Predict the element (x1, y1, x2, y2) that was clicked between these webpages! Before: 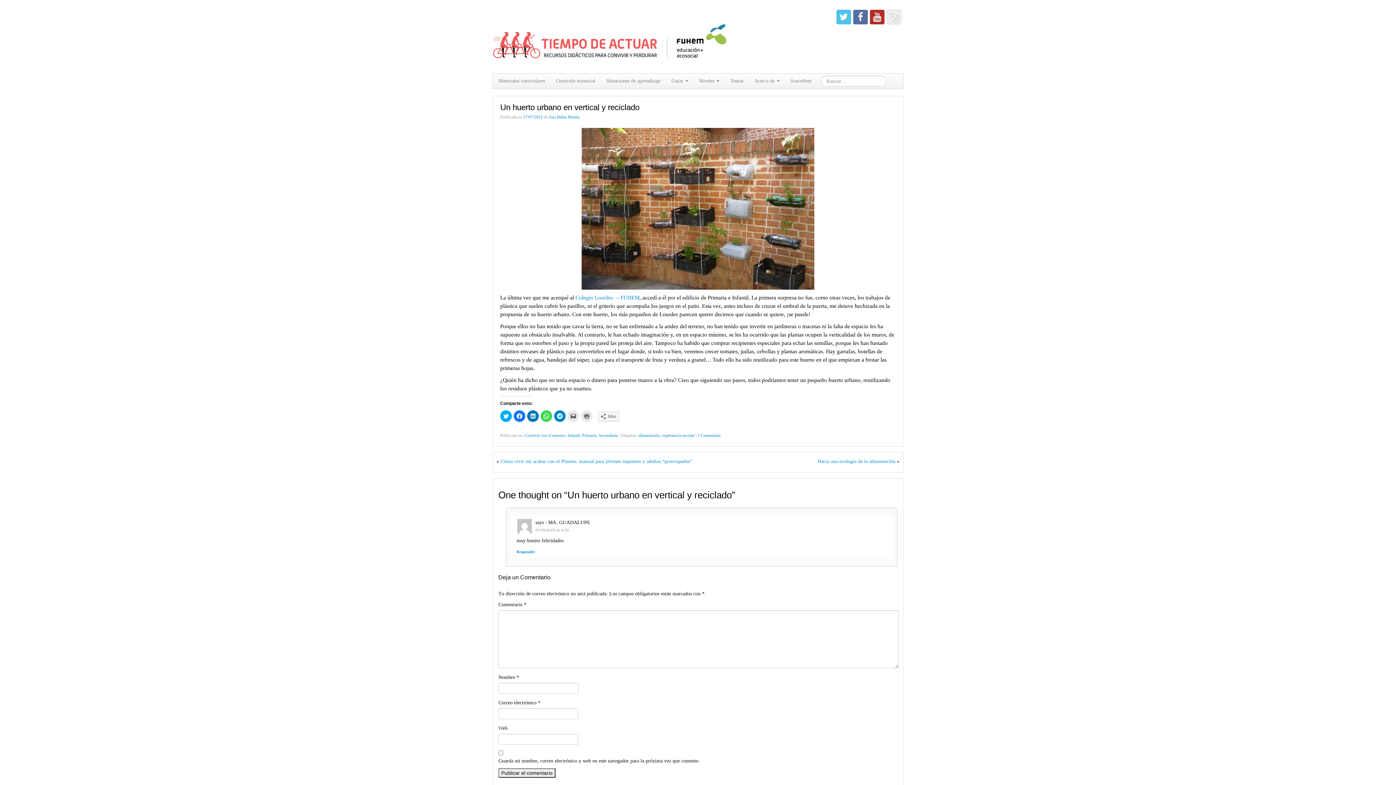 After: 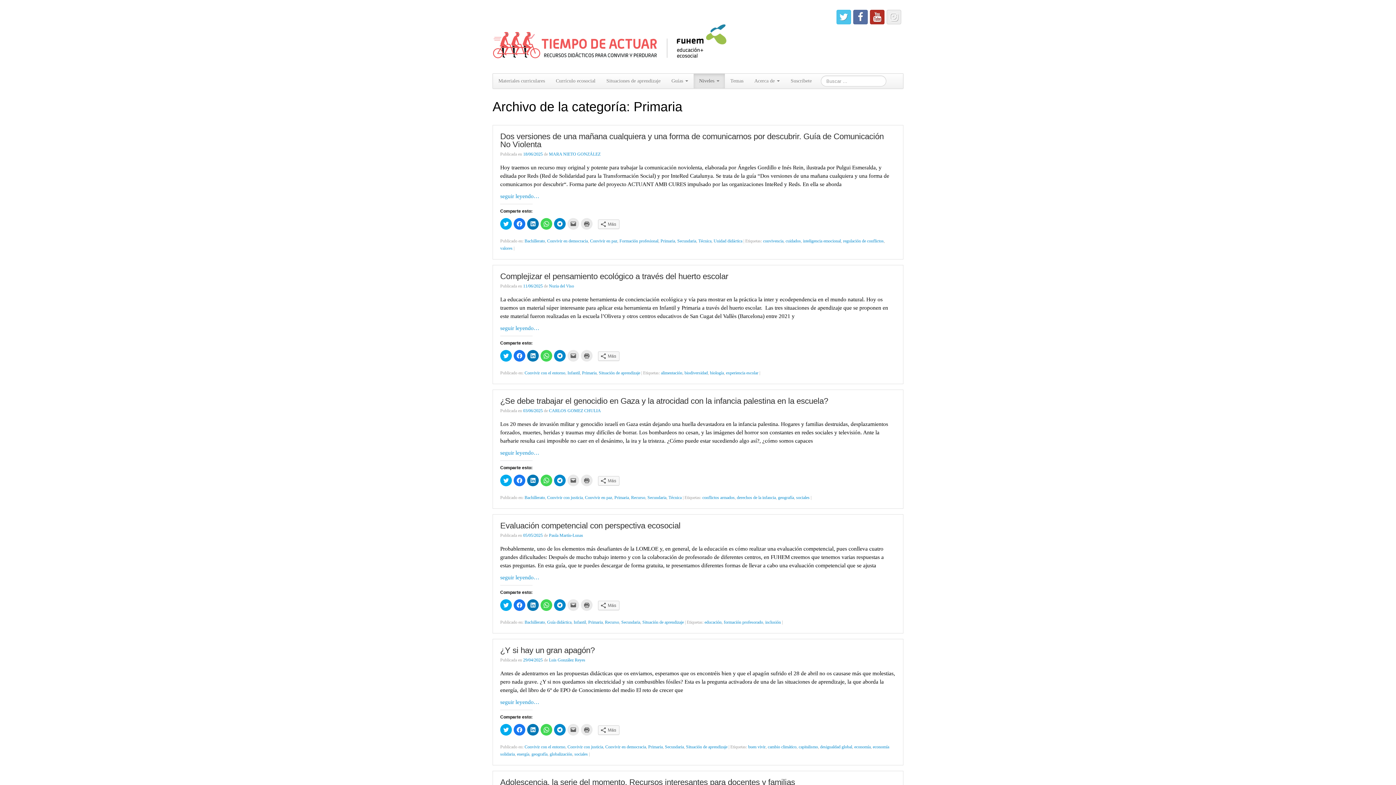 Action: bbox: (582, 432, 596, 438) label: Primaria